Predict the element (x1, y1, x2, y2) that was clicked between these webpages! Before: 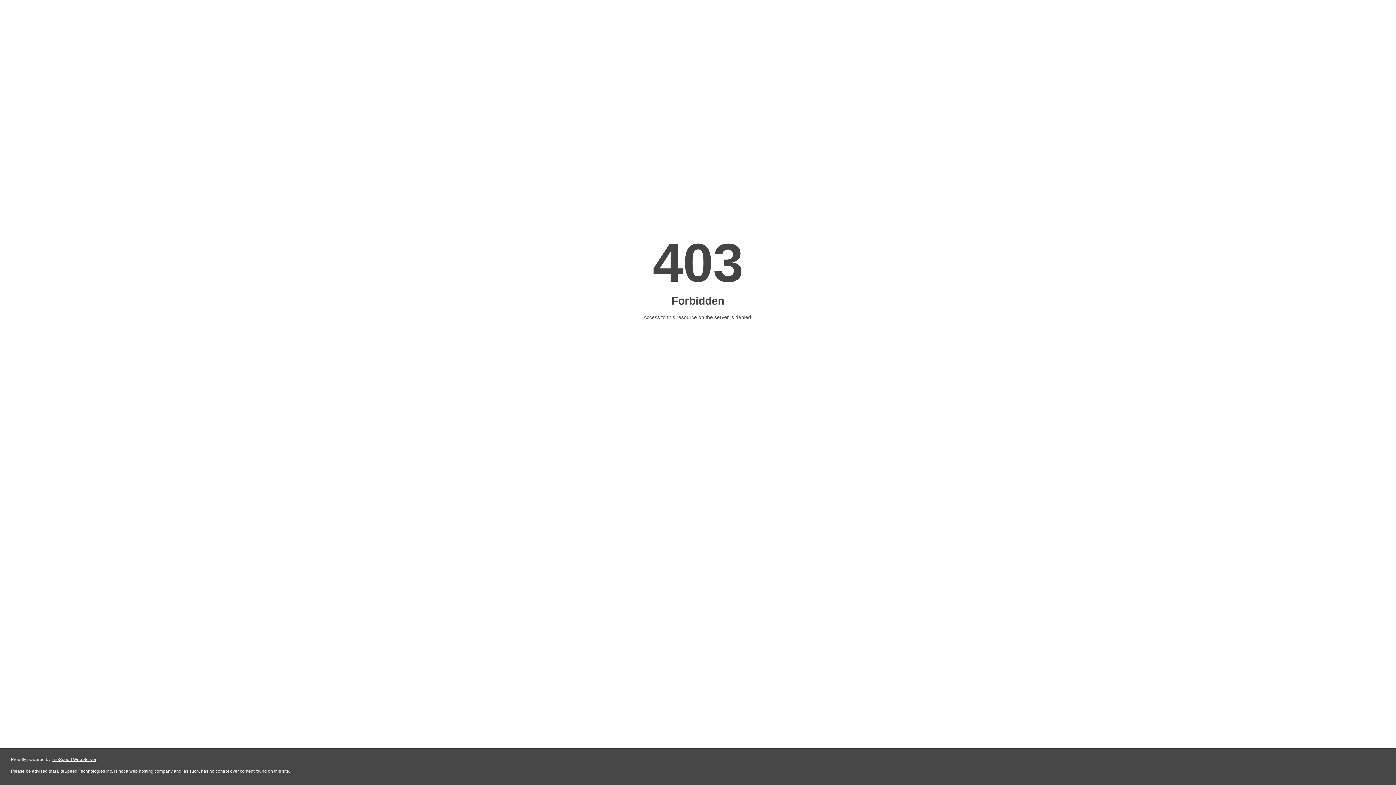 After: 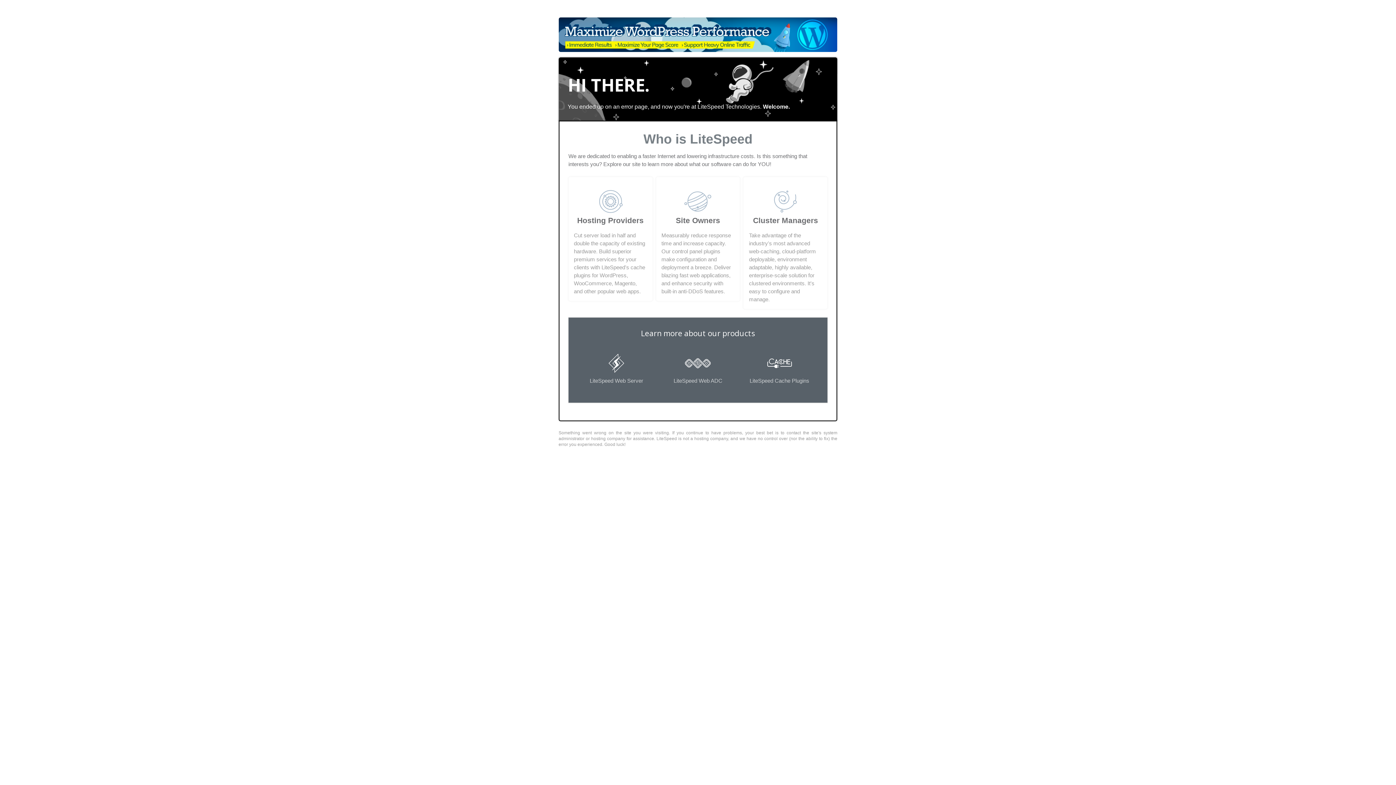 Action: bbox: (51, 757, 96, 762) label: LiteSpeed Web Server